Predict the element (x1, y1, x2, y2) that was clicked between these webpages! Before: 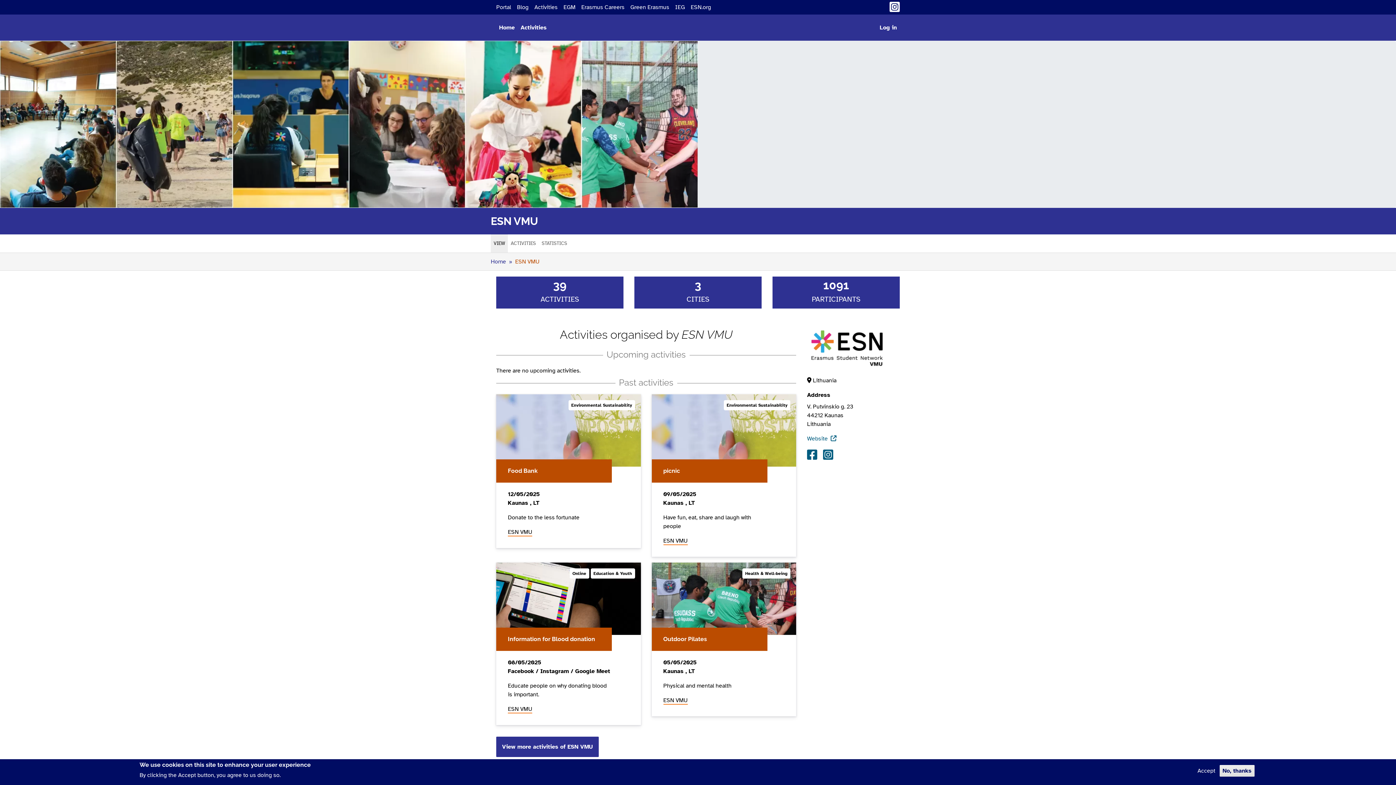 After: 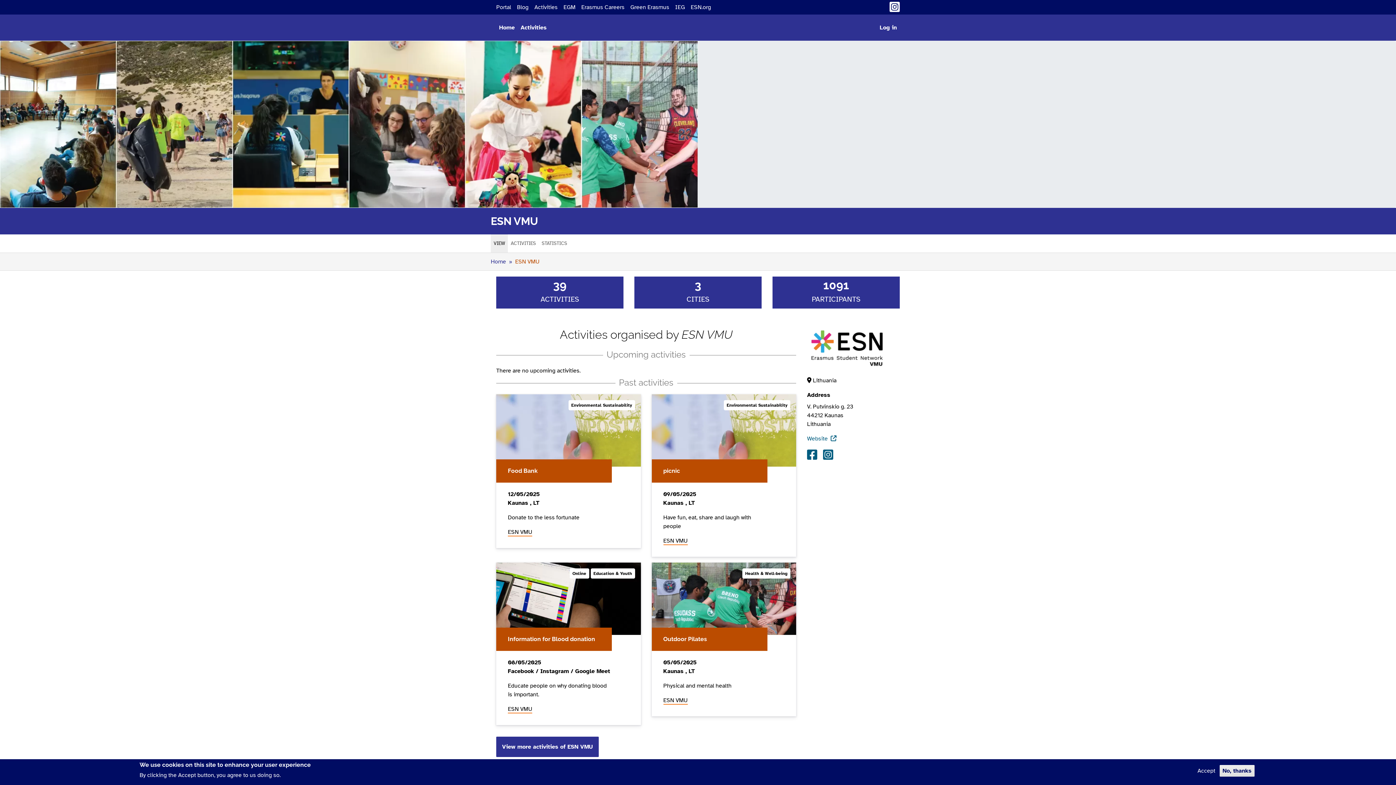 Action: bbox: (663, 696, 687, 704) label: ESN VMU